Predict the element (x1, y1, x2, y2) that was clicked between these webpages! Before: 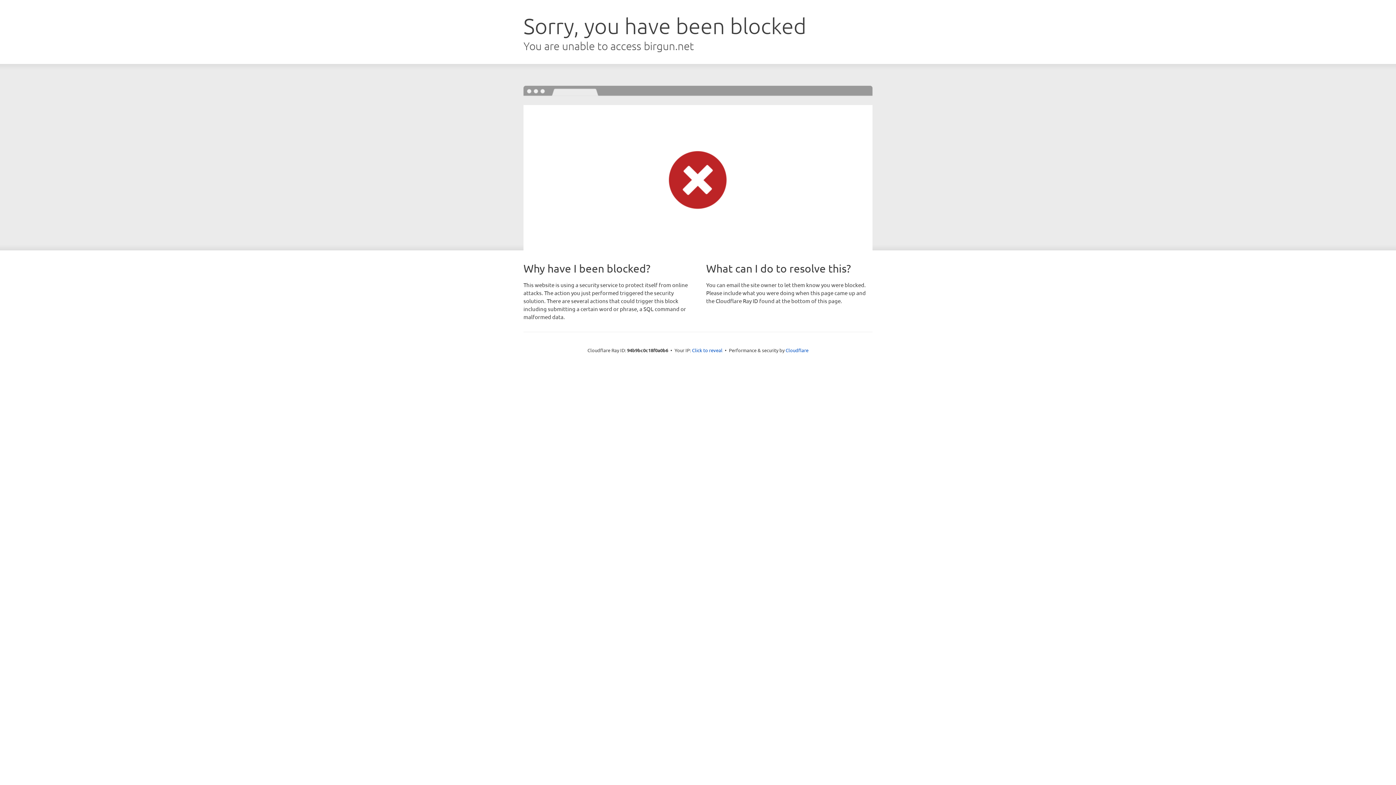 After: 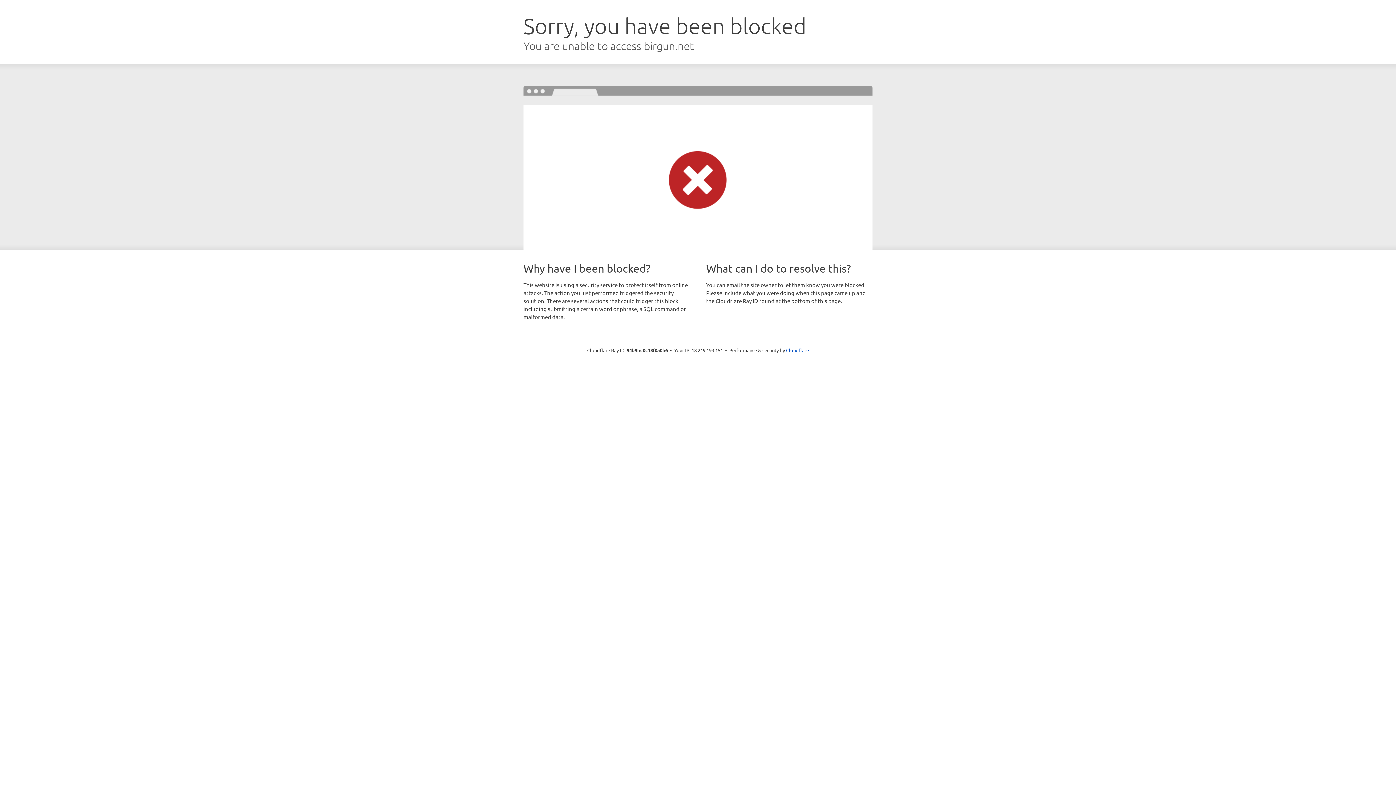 Action: label: Click to reveal bbox: (692, 346, 722, 353)